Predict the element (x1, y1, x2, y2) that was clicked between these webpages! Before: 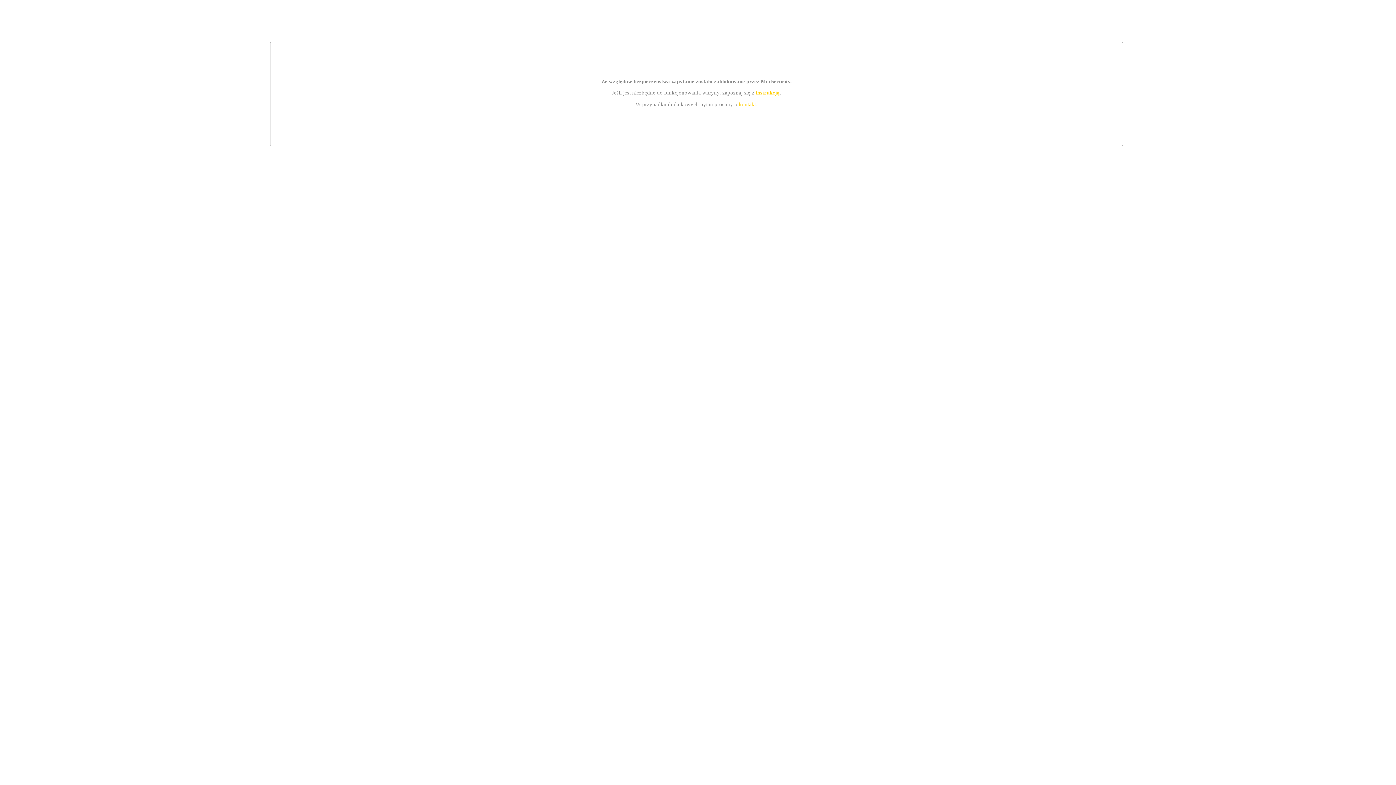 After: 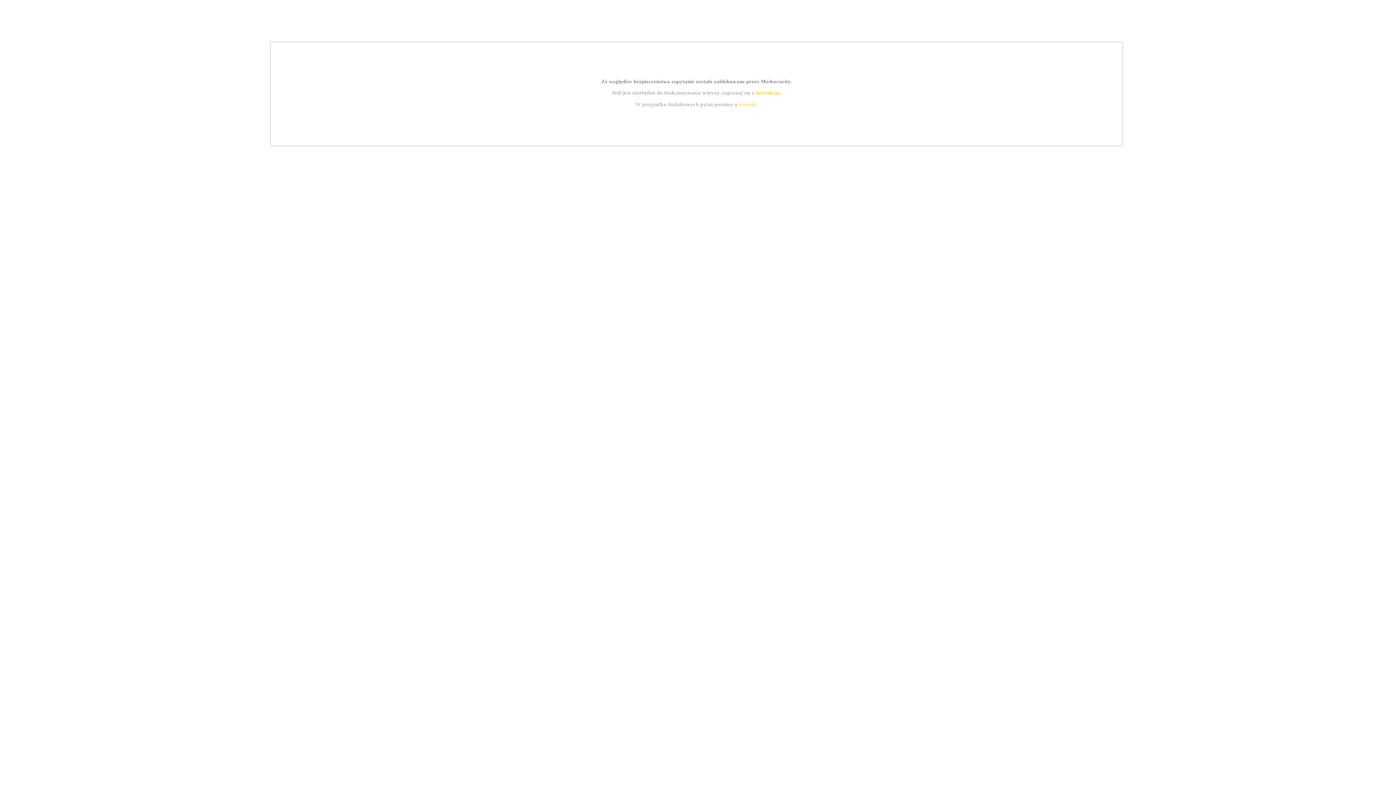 Action: label: instrukcją bbox: (755, 89, 779, 95)